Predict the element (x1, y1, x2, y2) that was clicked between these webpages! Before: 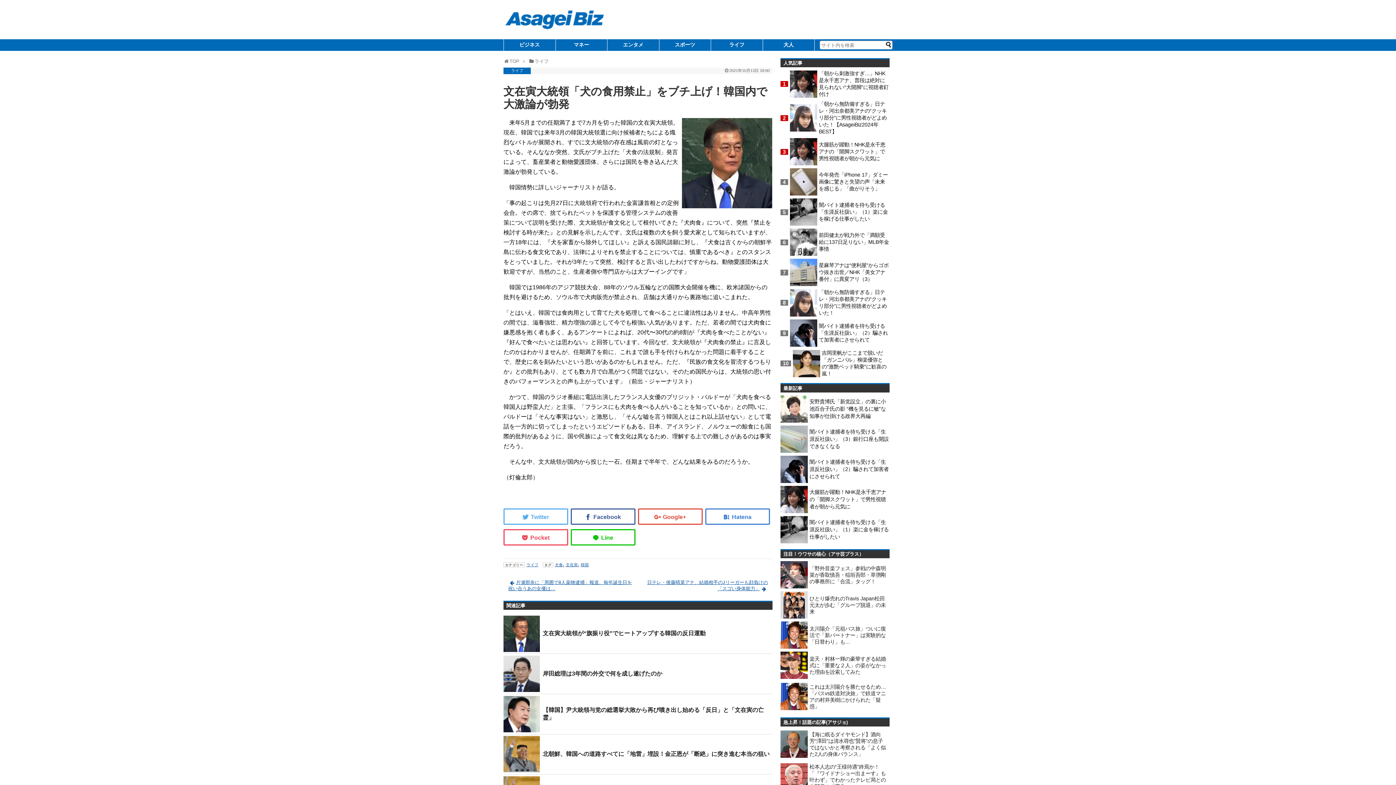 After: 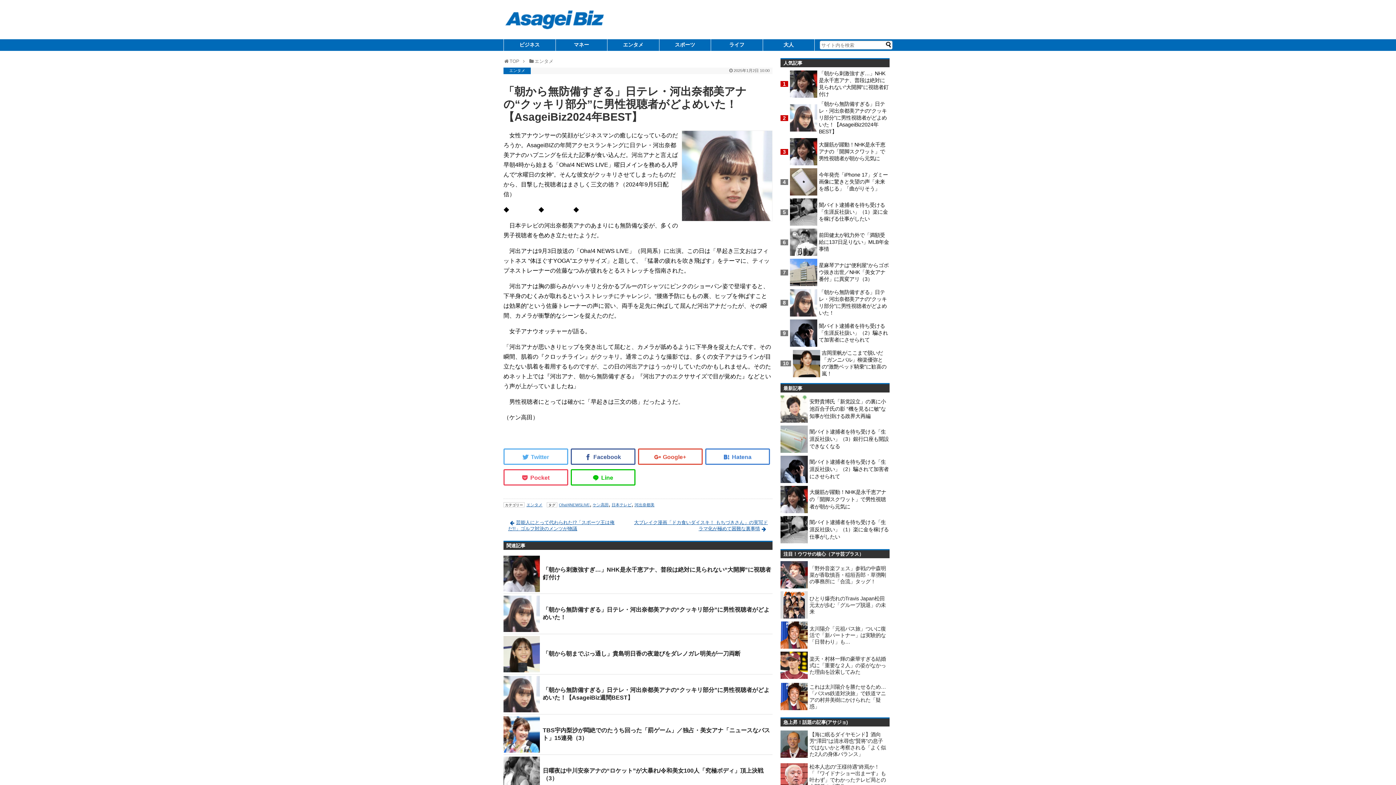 Action: bbox: (790, 104, 819, 131)